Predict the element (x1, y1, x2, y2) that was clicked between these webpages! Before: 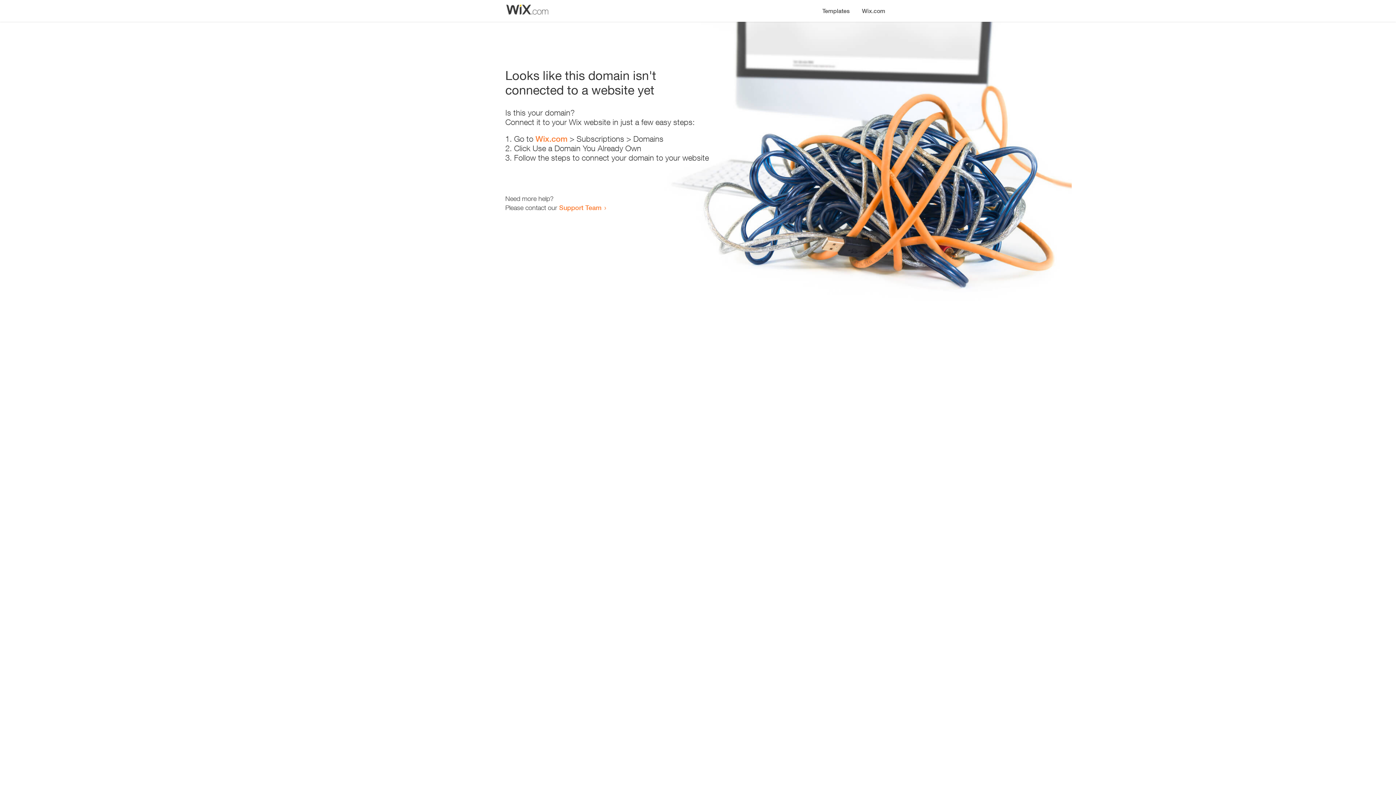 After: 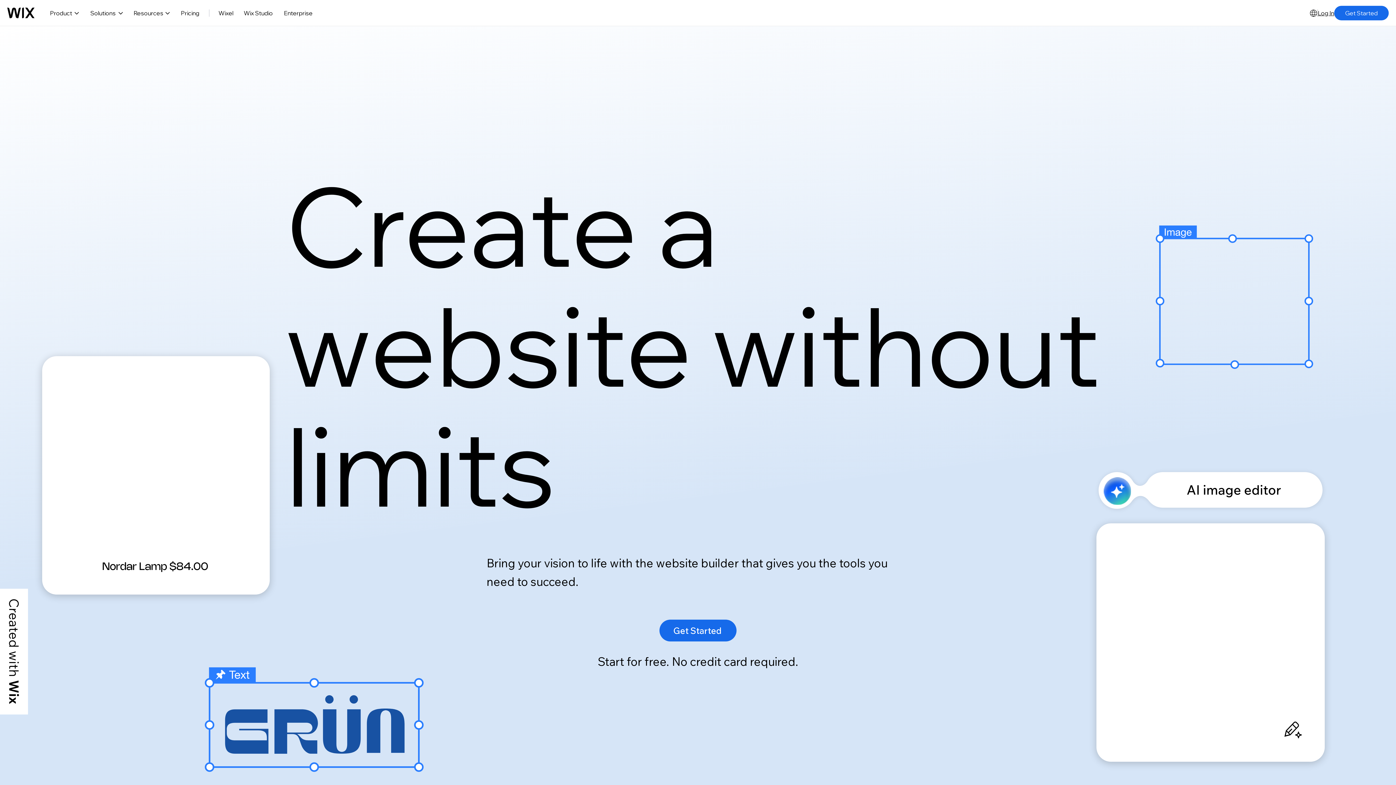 Action: label: Wix.com bbox: (535, 134, 567, 143)